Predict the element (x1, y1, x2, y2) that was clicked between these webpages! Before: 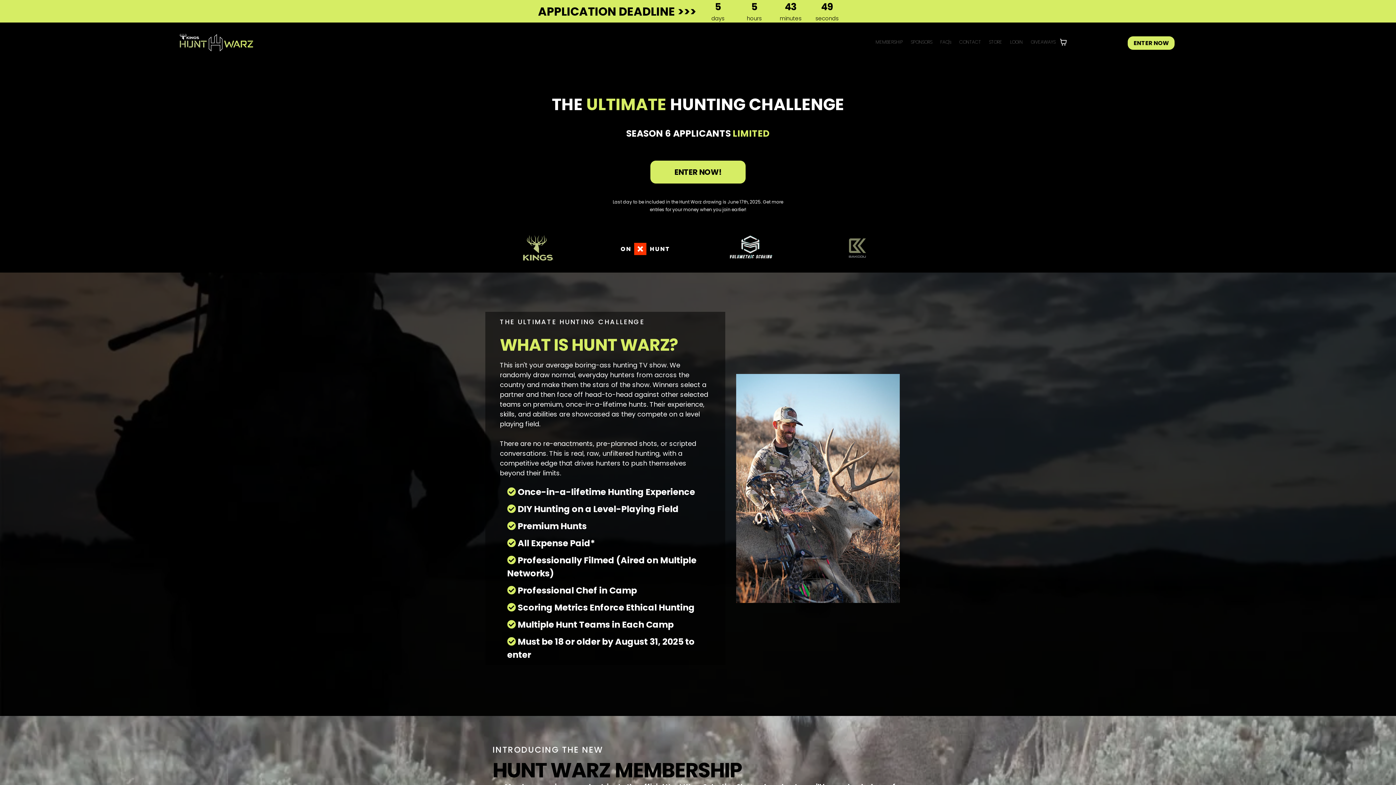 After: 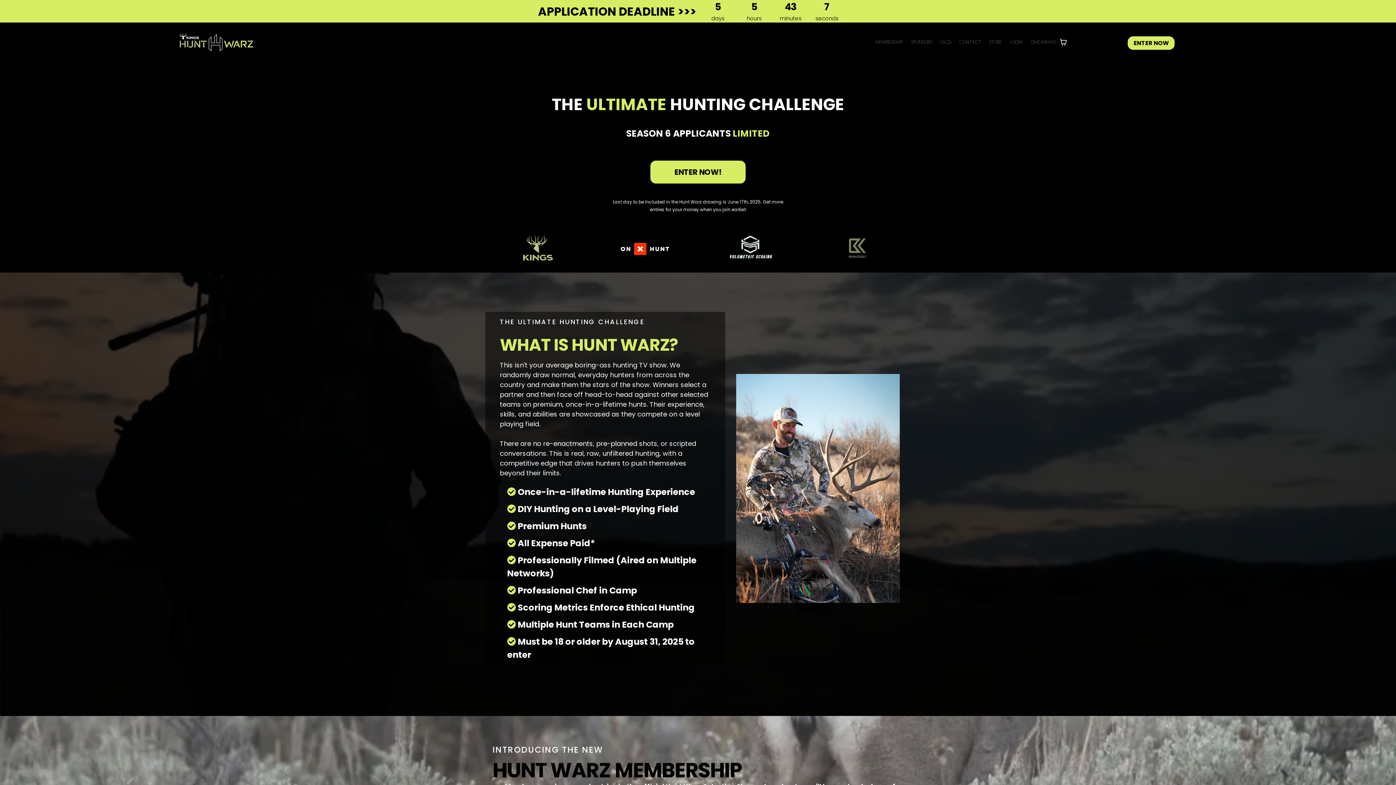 Action: label: FAQ's bbox: (936, 38, 955, 46)